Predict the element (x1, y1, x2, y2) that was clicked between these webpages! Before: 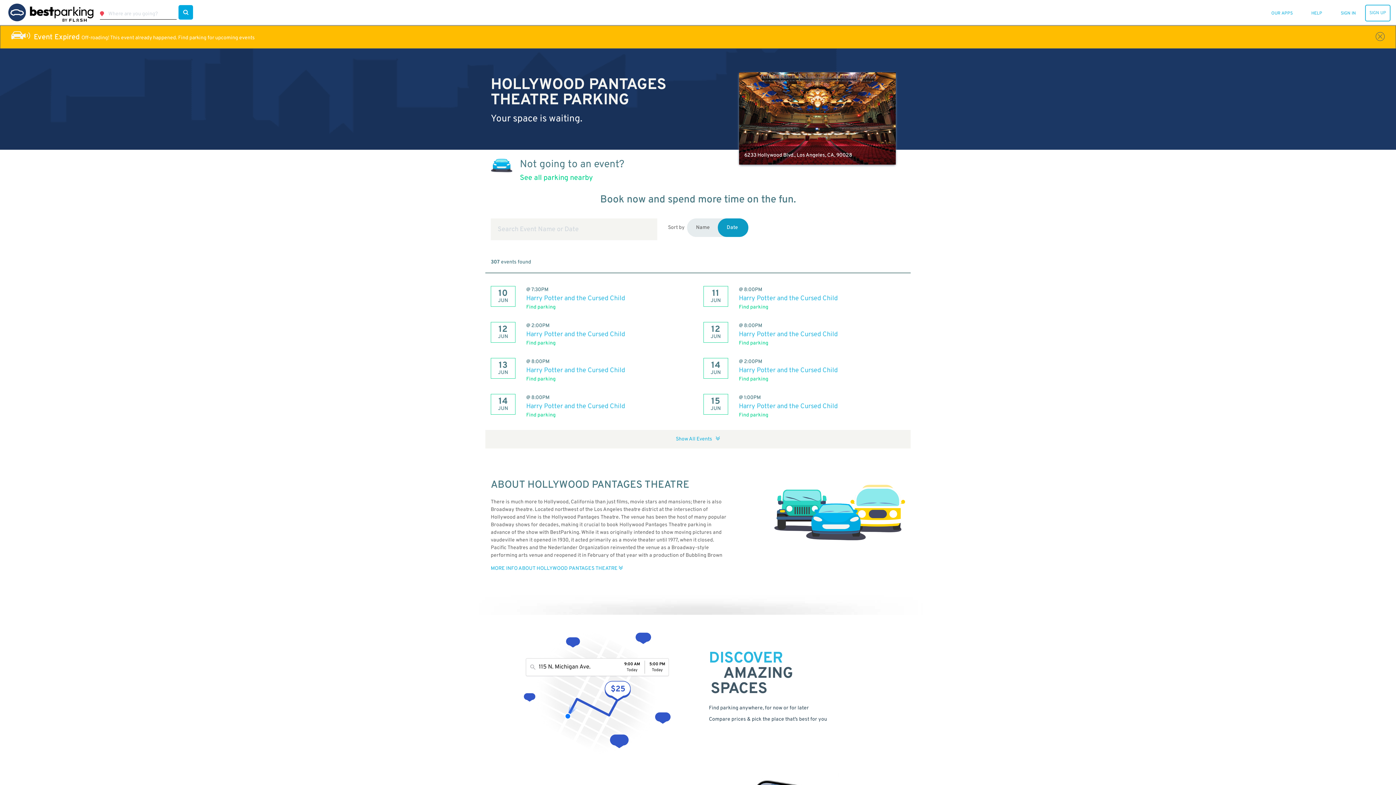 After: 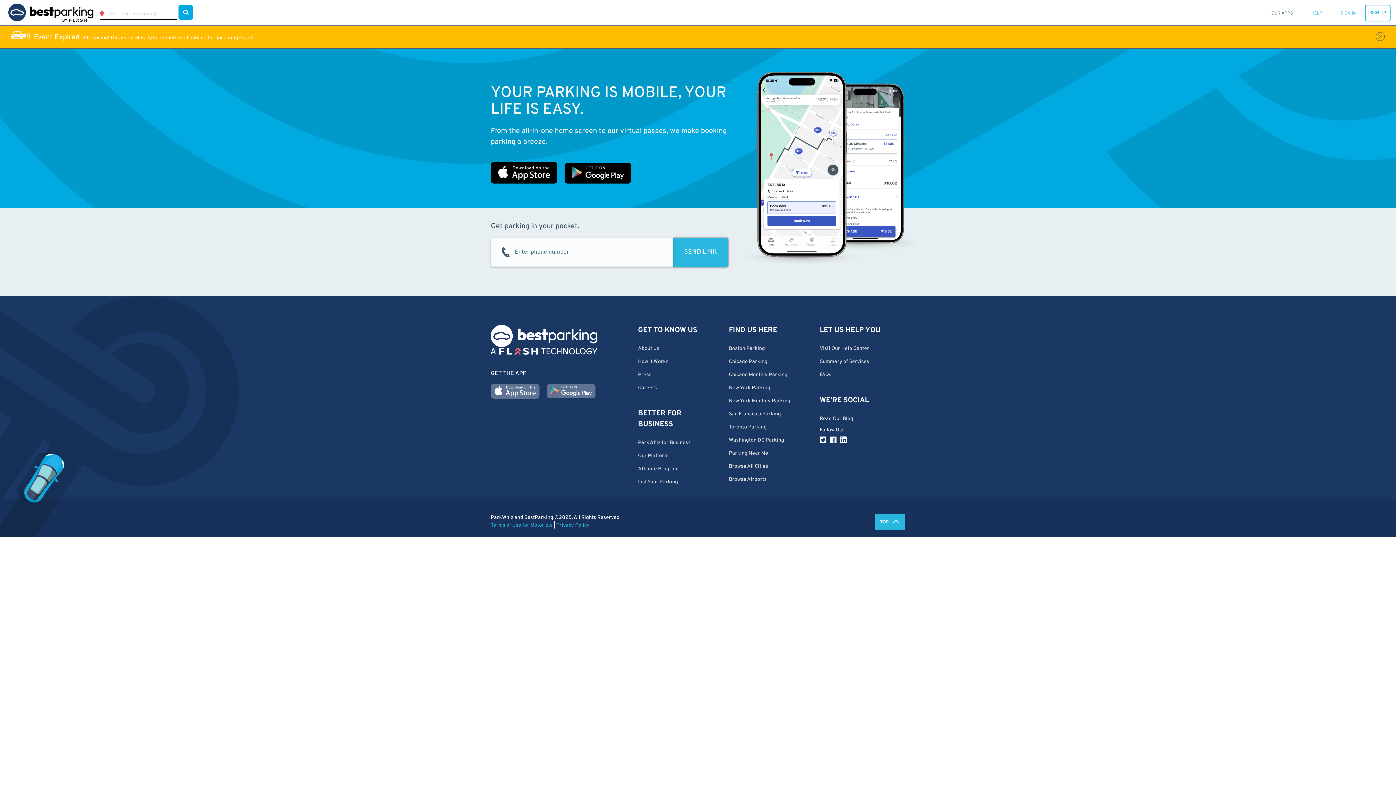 Action: bbox: (1268, 10, 1296, 16) label: OUR APPS